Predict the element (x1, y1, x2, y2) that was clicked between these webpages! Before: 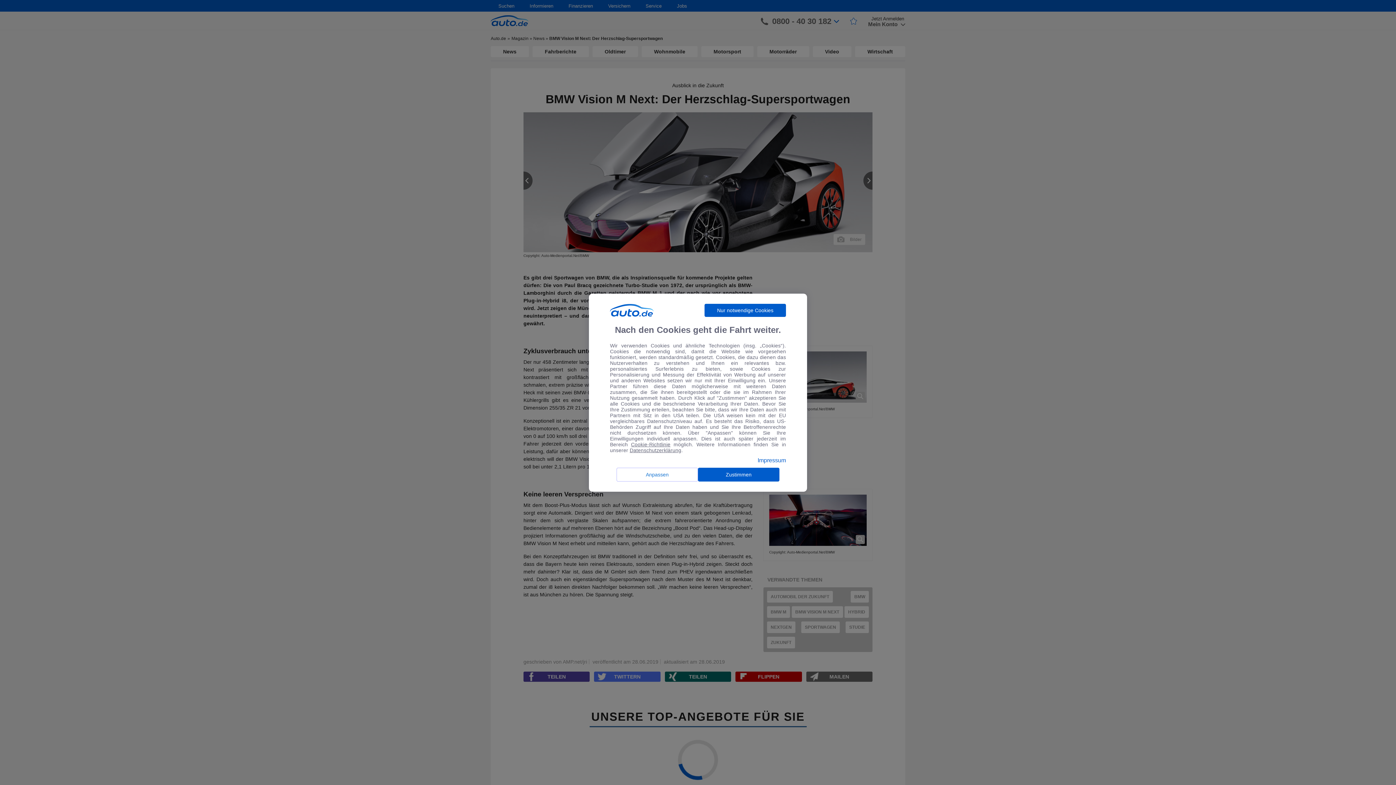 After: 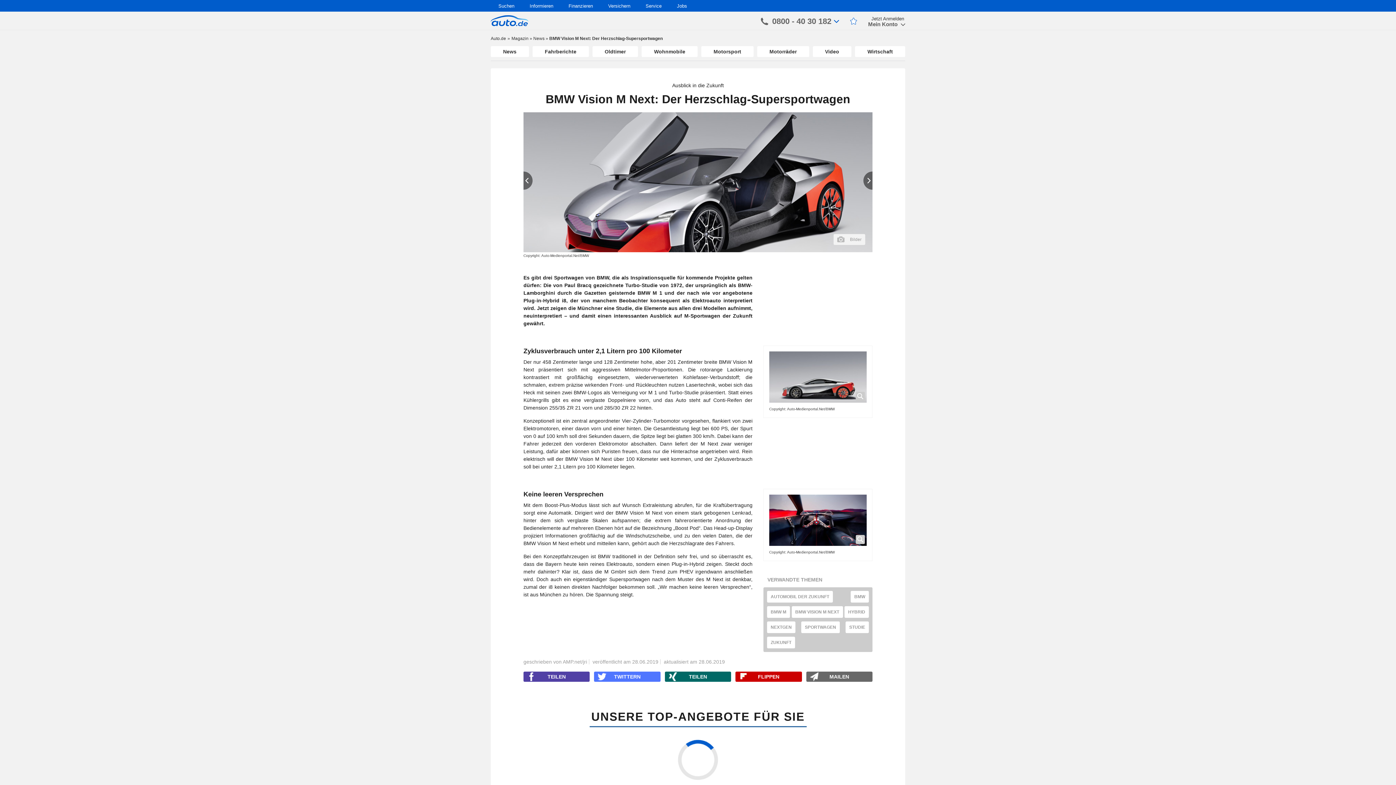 Action: label: Nur notwendige Cookies bbox: (704, 303, 786, 316)